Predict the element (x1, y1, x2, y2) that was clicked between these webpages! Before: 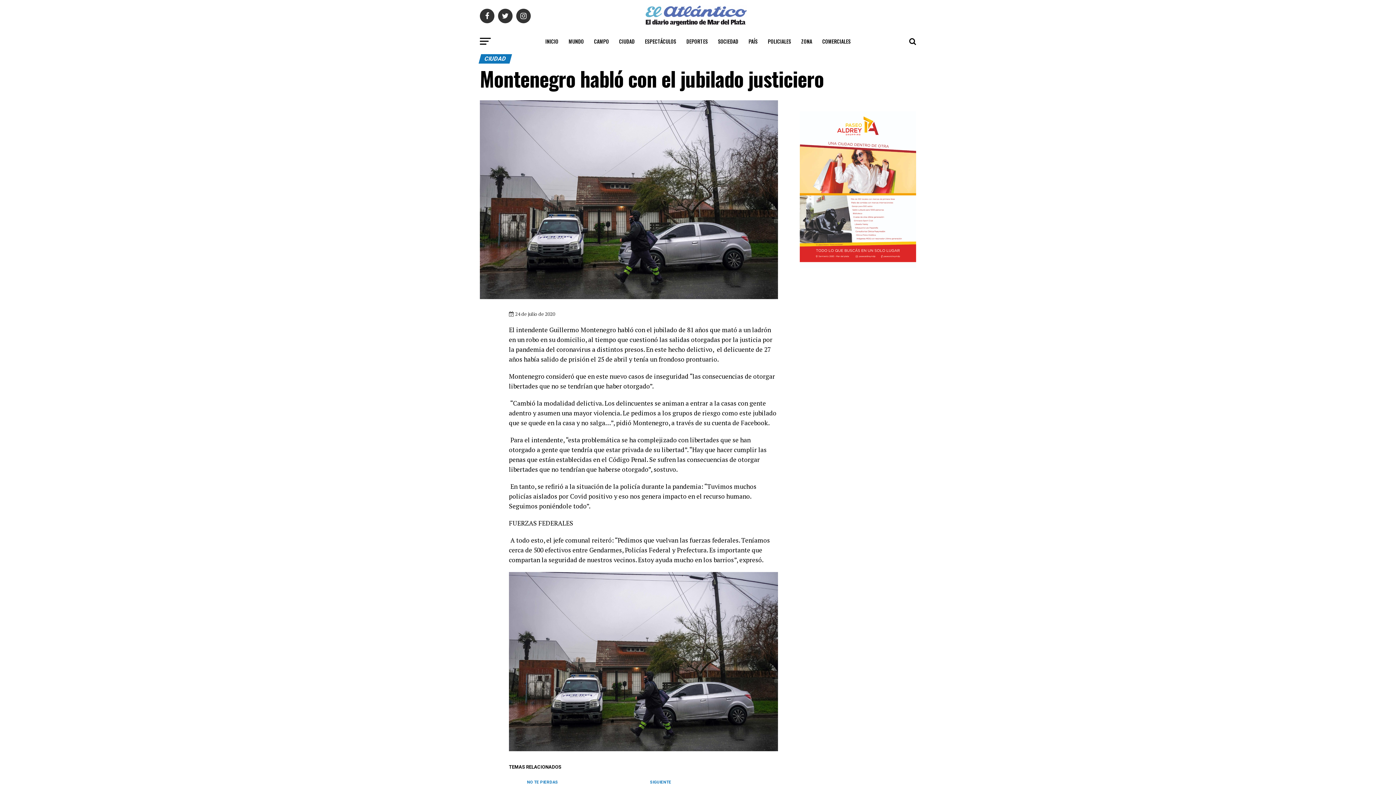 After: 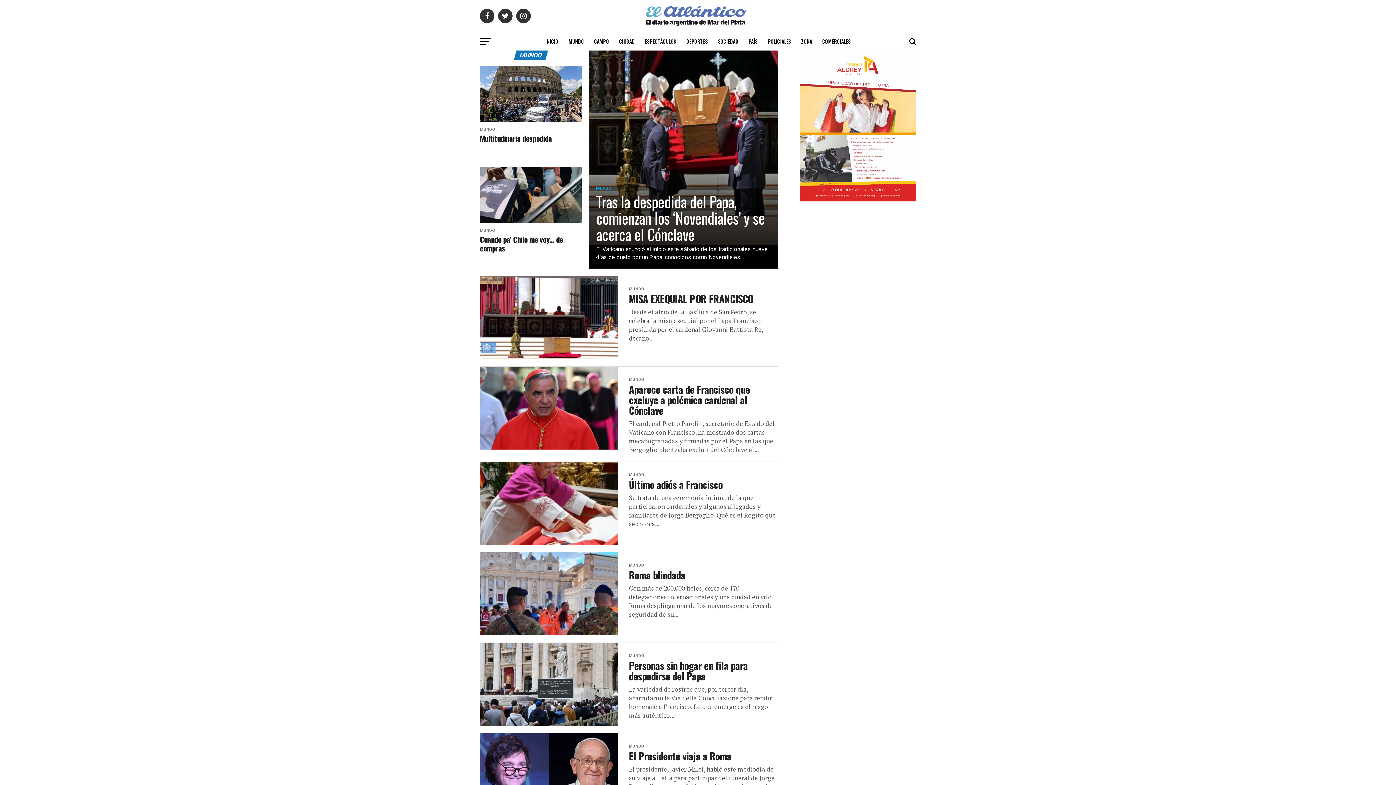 Action: label: MUNDO bbox: (564, 32, 588, 50)